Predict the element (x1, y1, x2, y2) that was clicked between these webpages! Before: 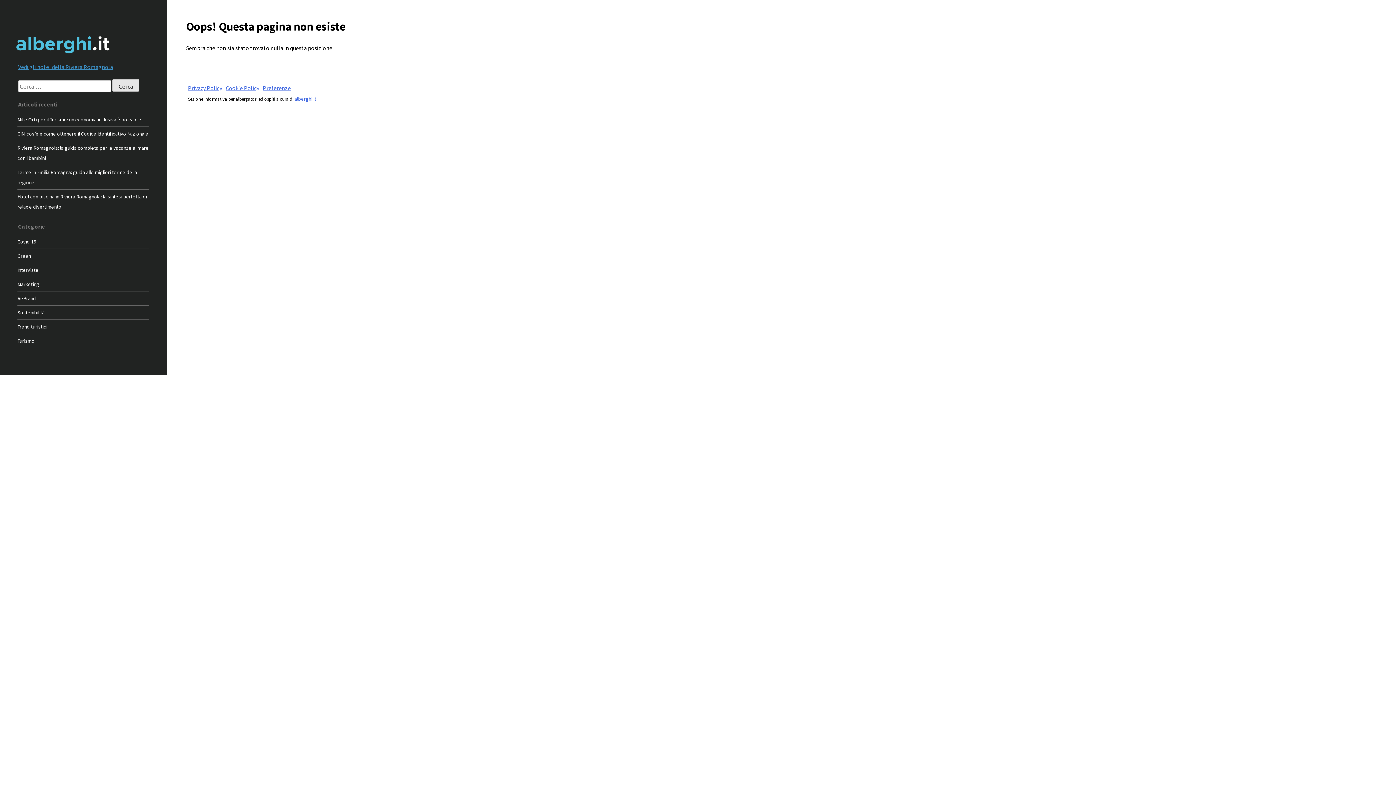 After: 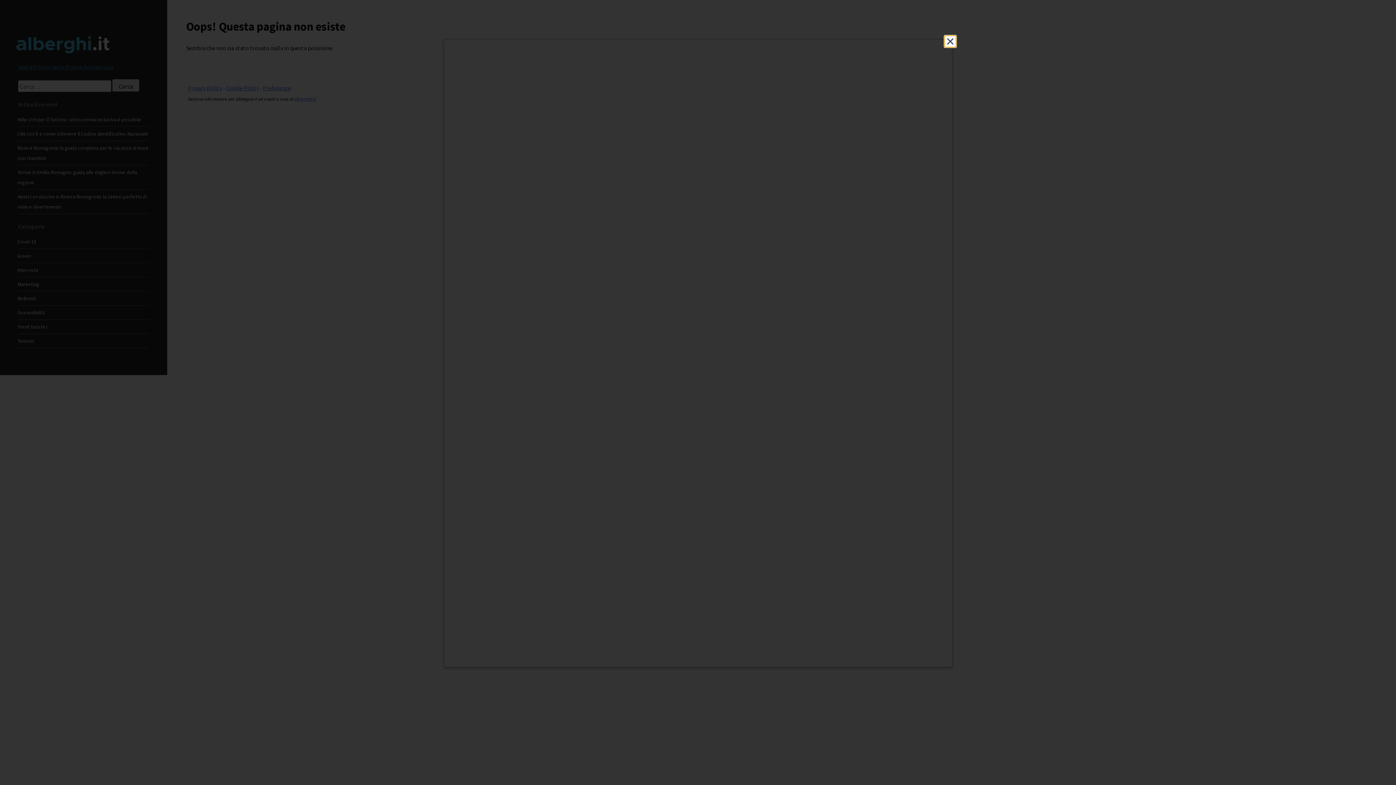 Action: label: Cookie Policy bbox: (225, 84, 259, 91)